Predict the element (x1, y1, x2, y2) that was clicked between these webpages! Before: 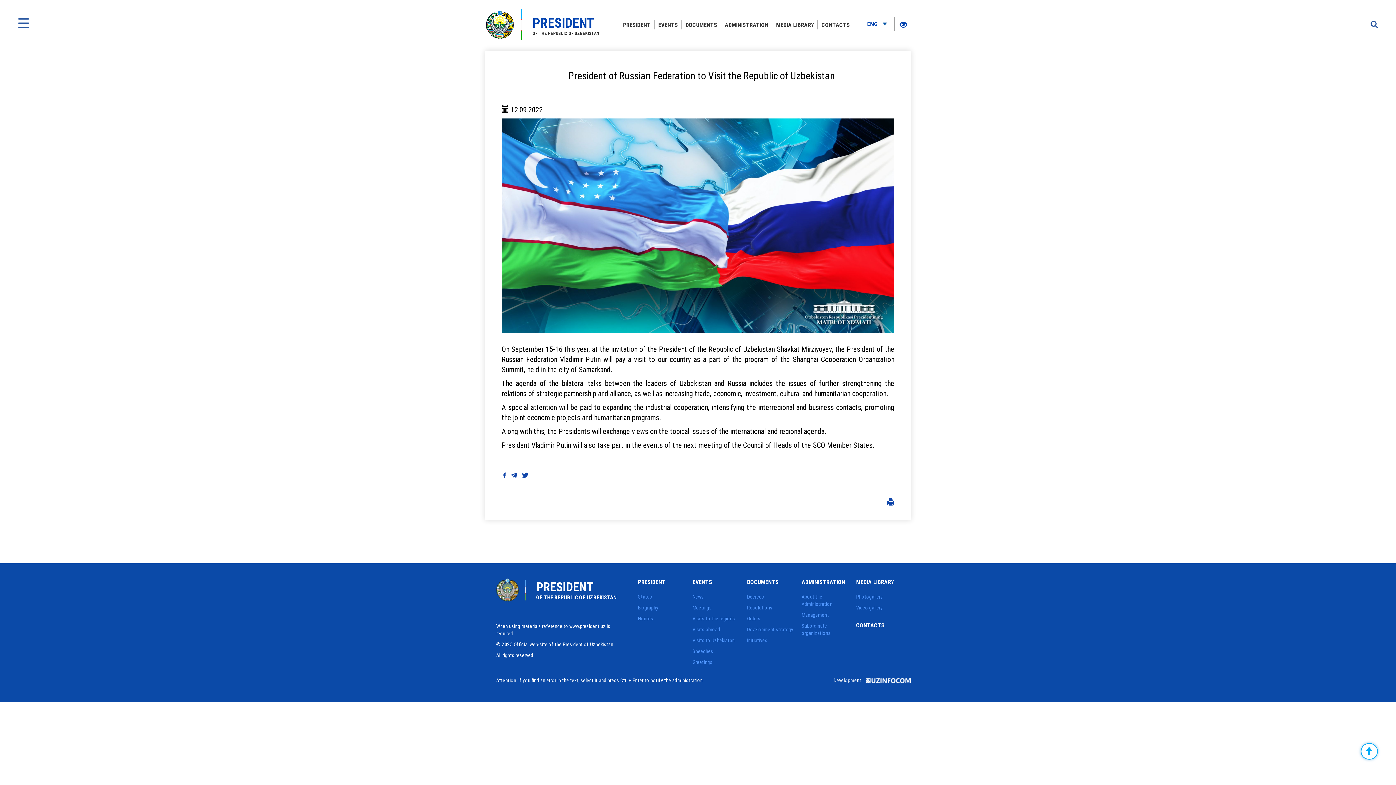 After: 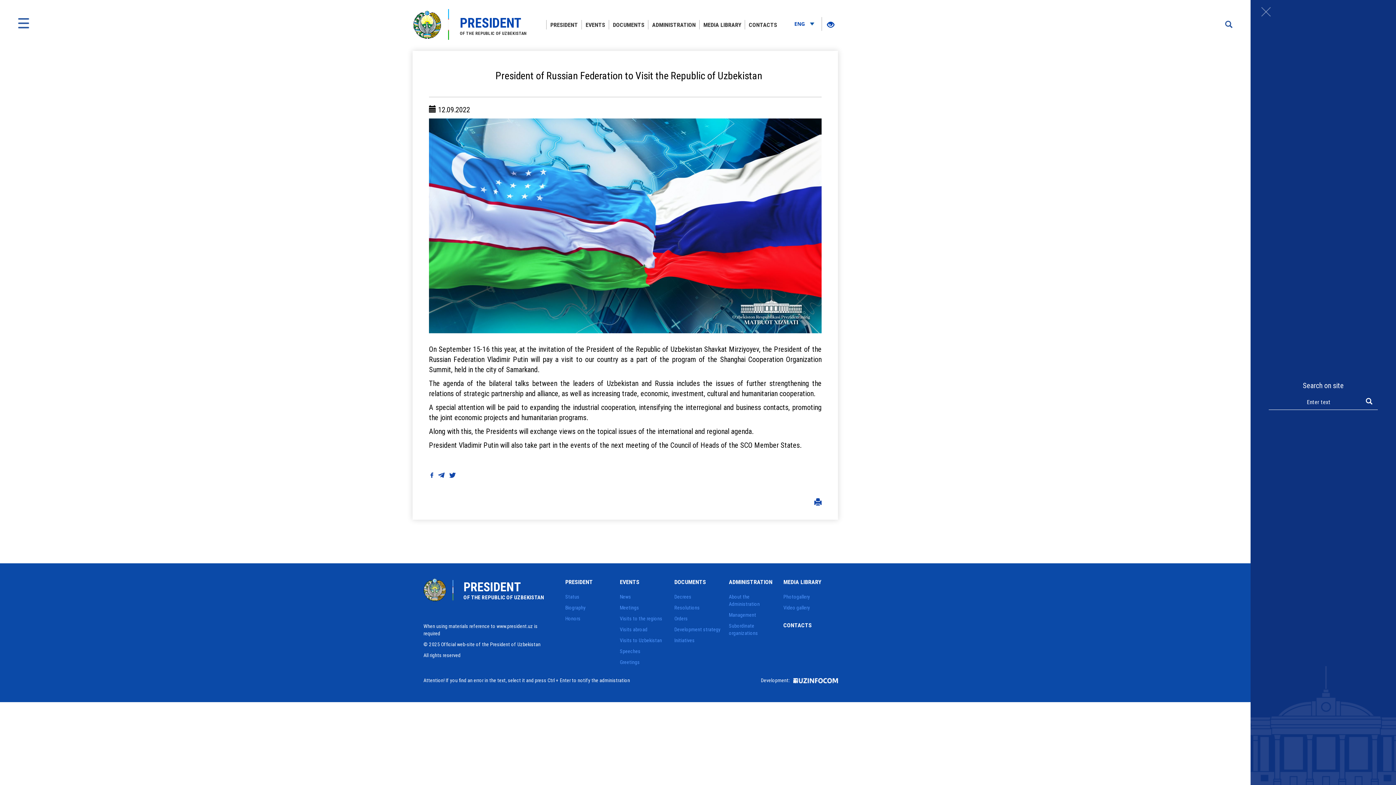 Action: bbox: (1370, 20, 1378, 30)